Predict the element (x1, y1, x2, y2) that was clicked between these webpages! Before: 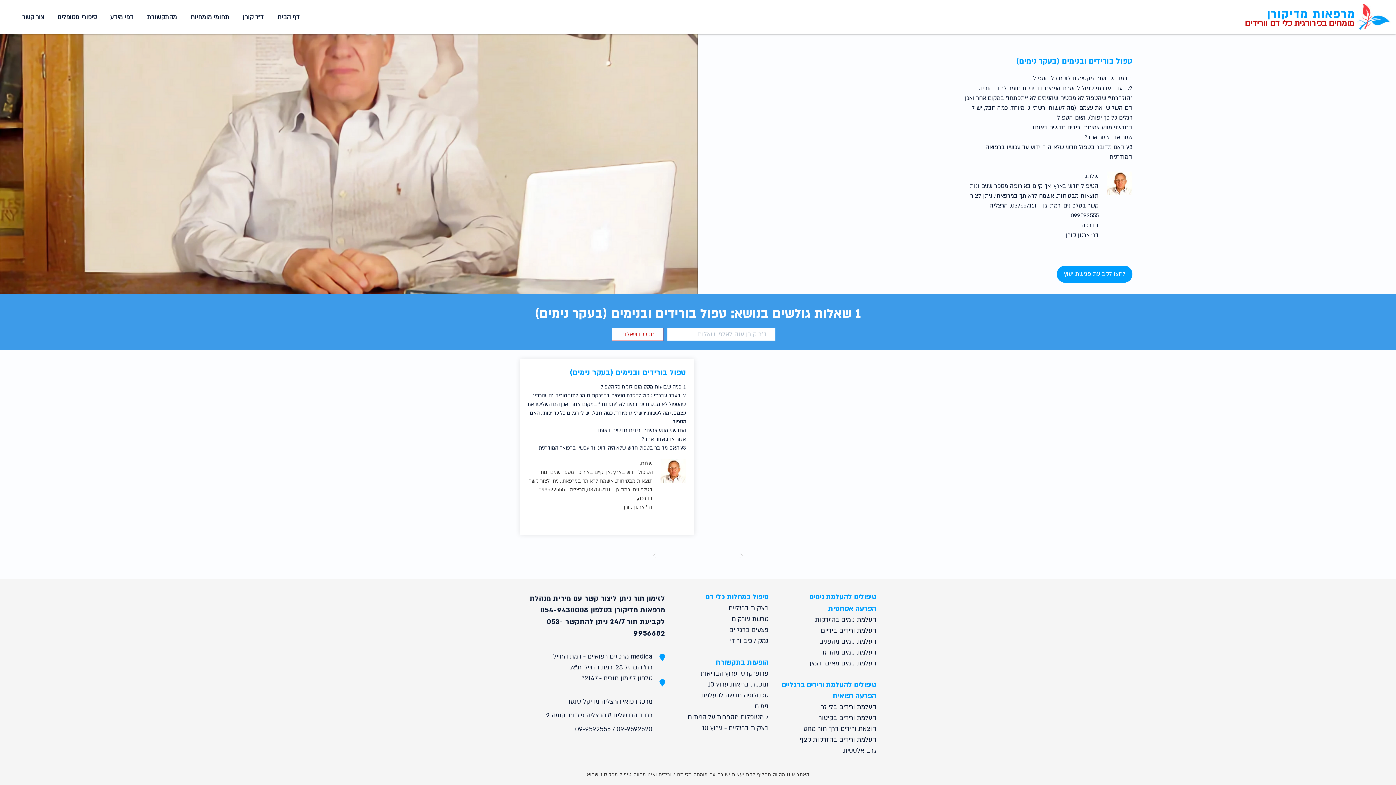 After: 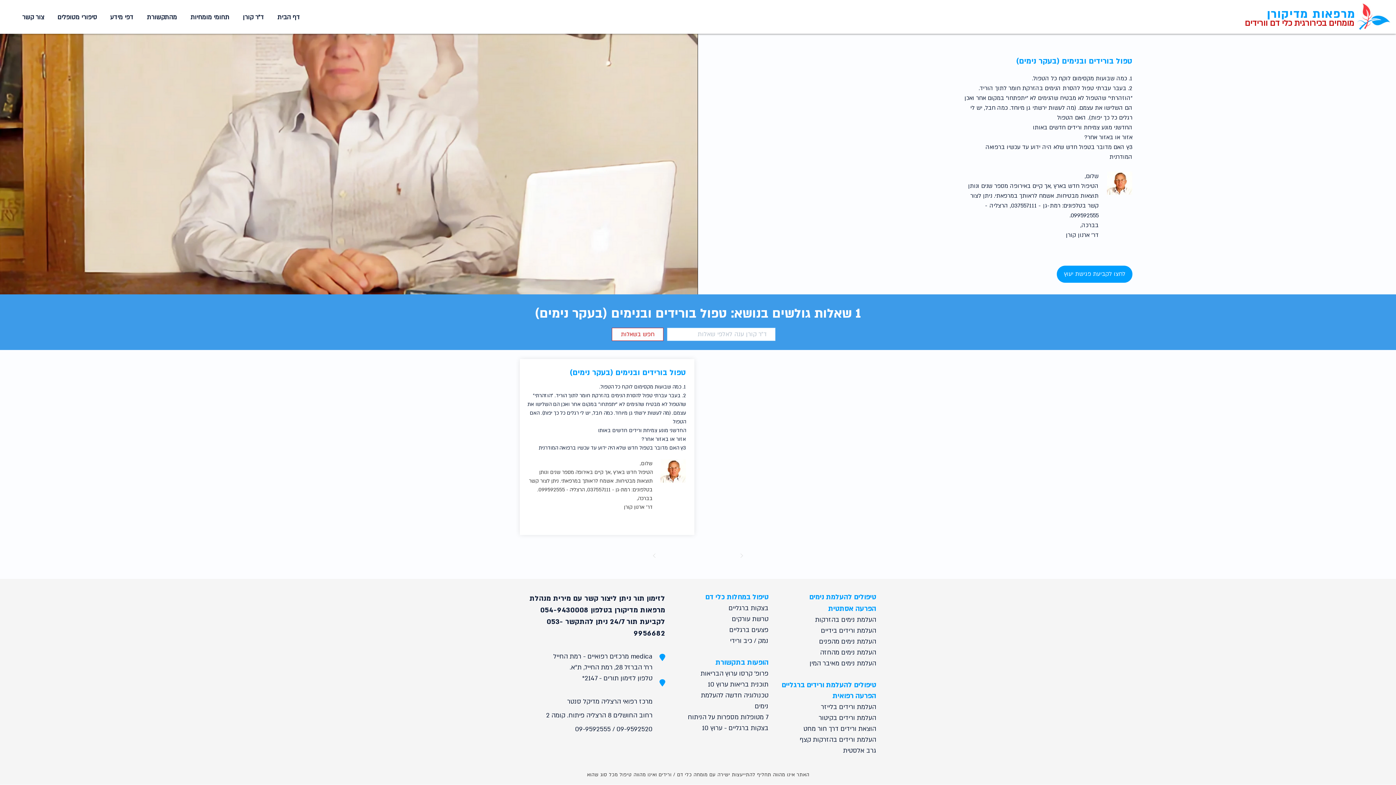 Action: bbox: (734, 548, 749, 563) label: Prev